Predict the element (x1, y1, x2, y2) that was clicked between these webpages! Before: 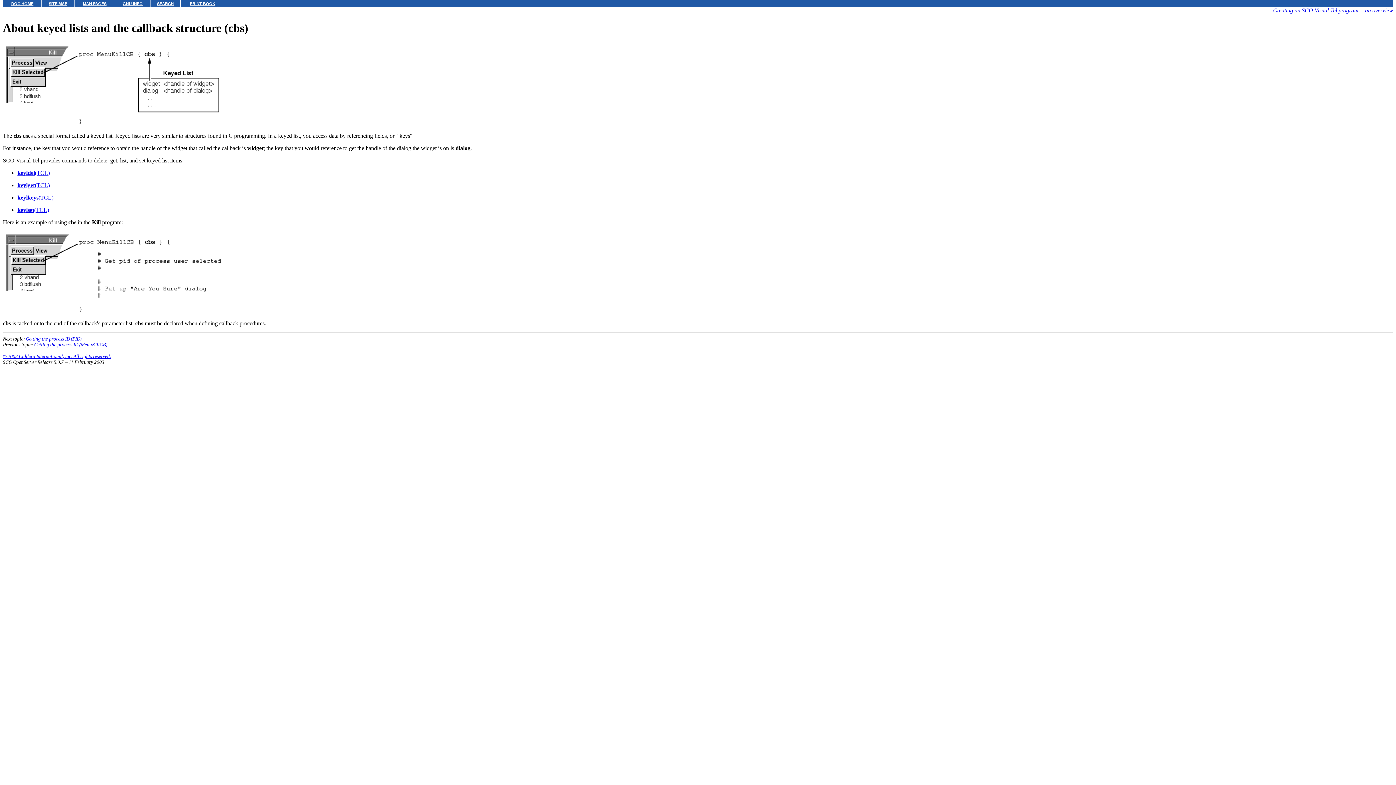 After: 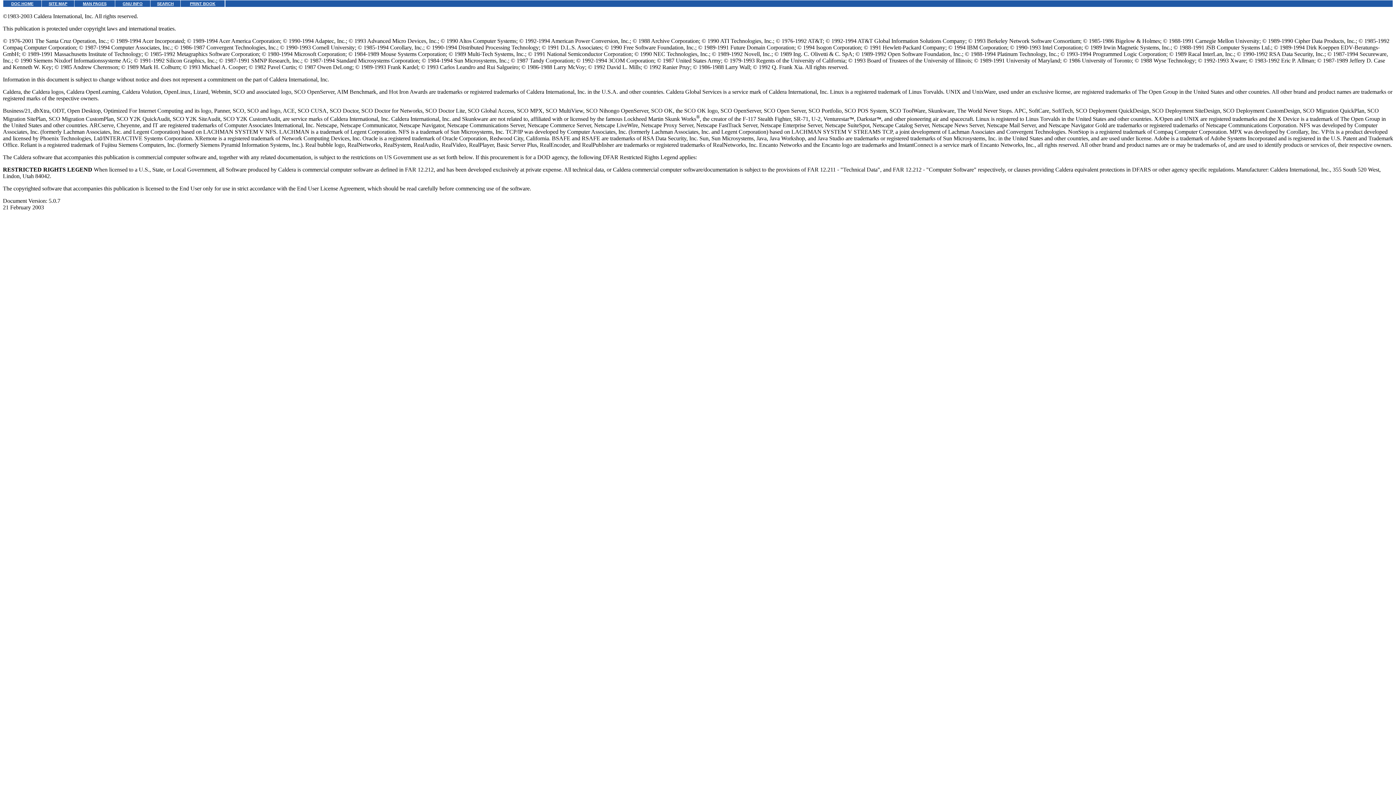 Action: label: © 2003 Caldera International, Inc. All rights reserved. bbox: (2, 353, 110, 359)